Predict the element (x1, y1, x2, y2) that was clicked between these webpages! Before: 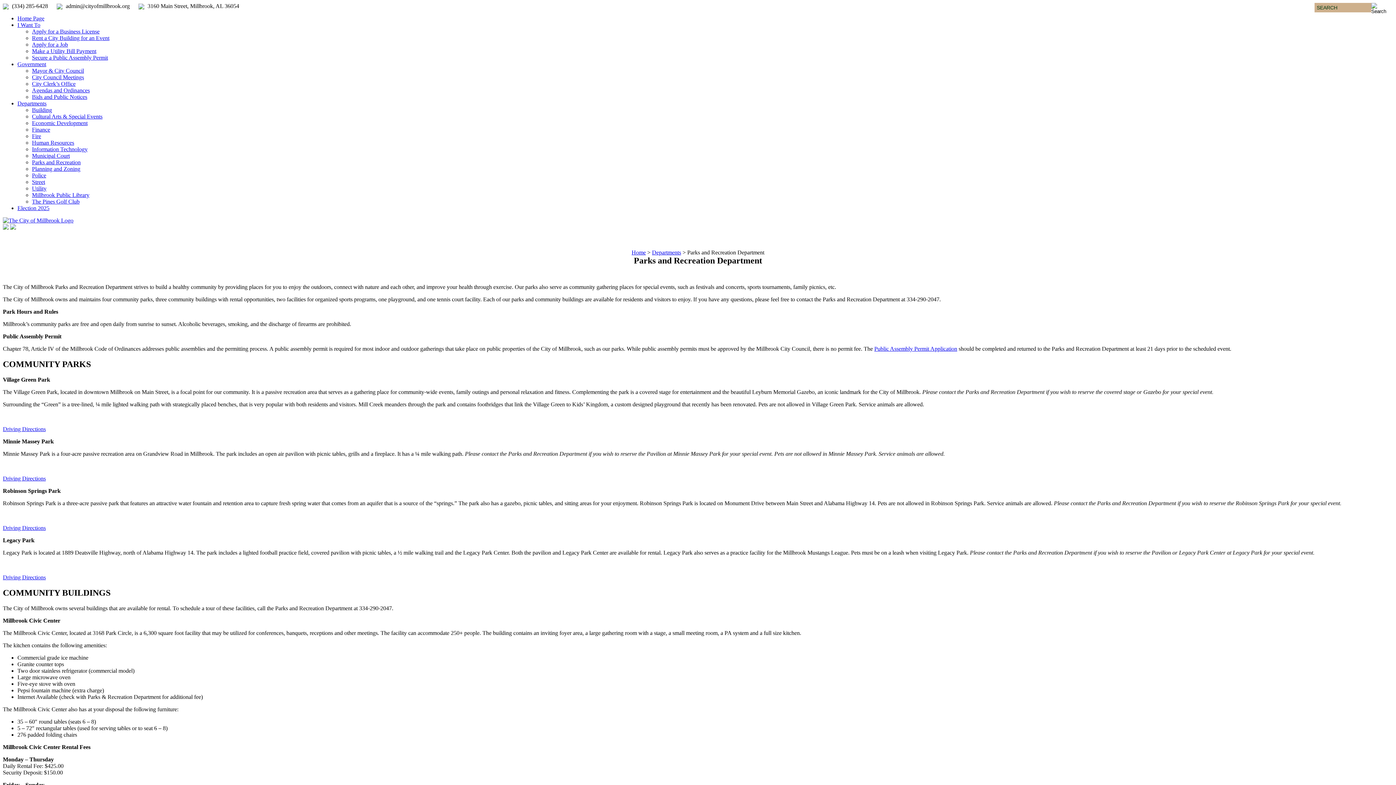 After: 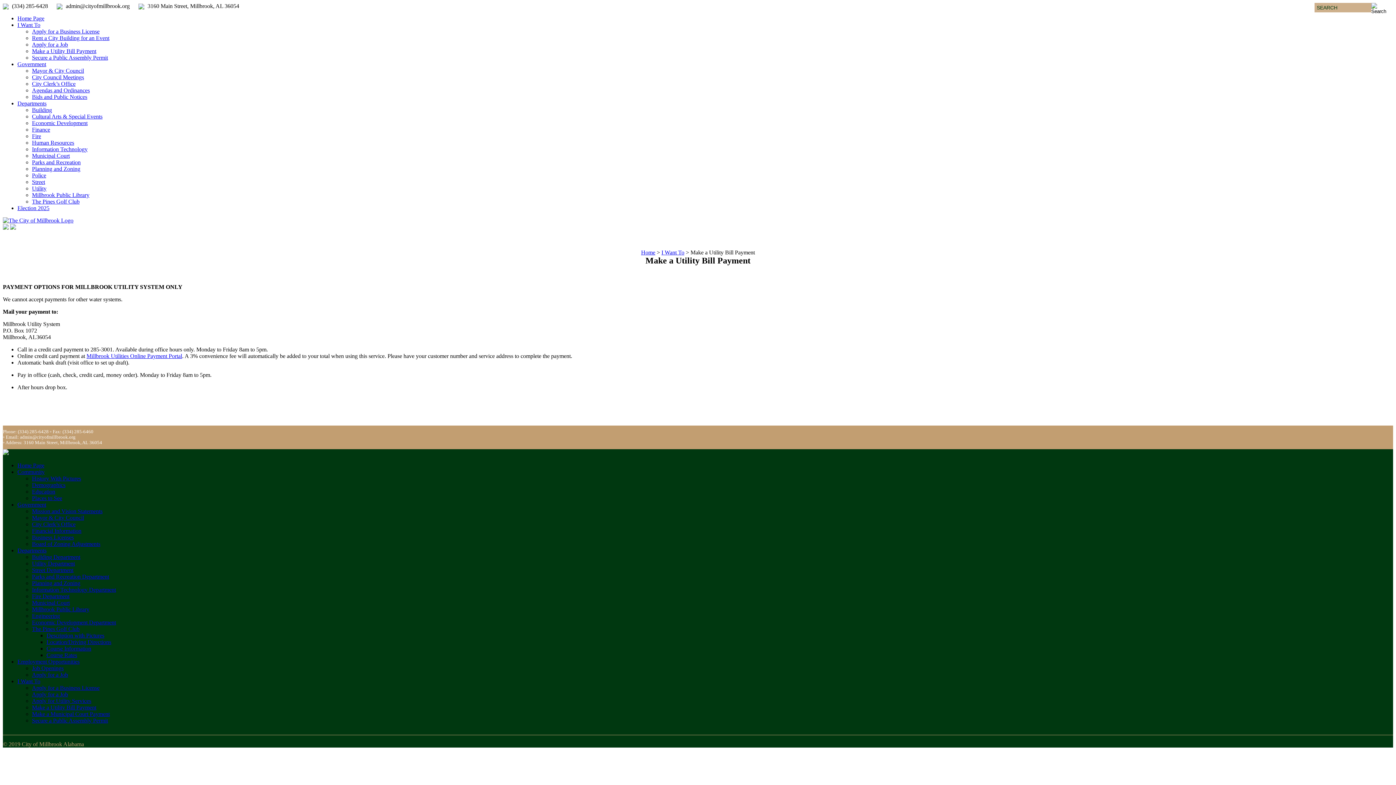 Action: label: Make a Utility Bill Payment bbox: (32, 48, 96, 54)